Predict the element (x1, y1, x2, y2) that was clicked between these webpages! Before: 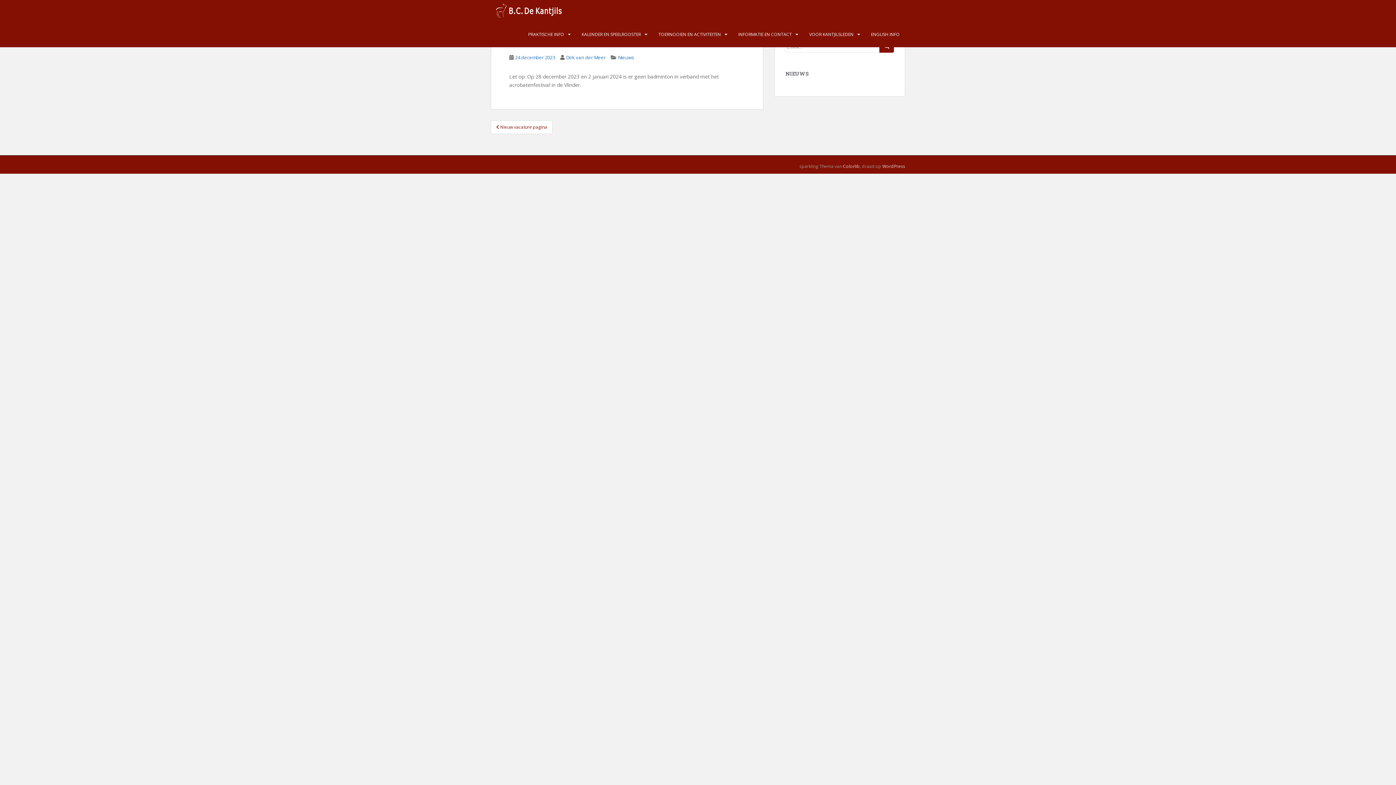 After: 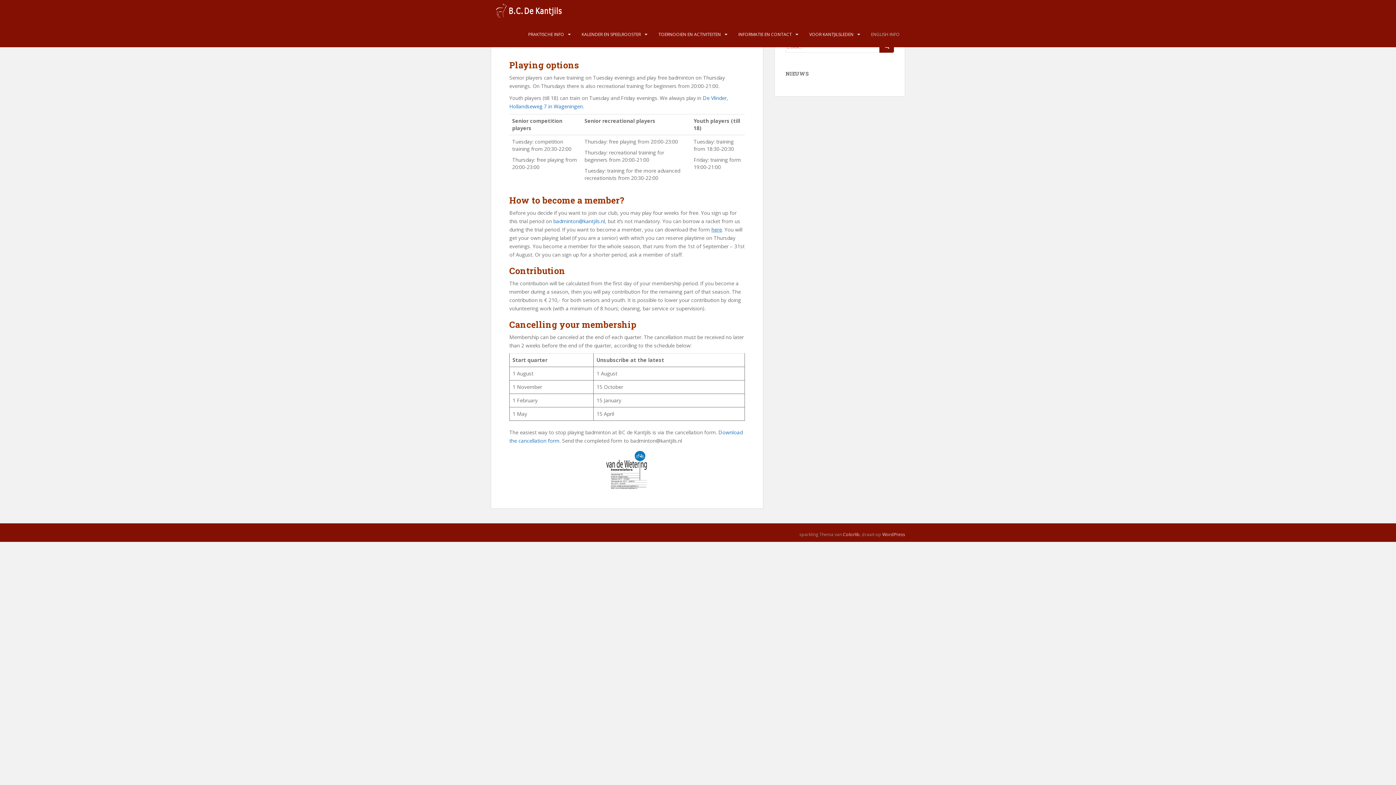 Action: label: ENGLISH INFO bbox: (871, 27, 900, 41)